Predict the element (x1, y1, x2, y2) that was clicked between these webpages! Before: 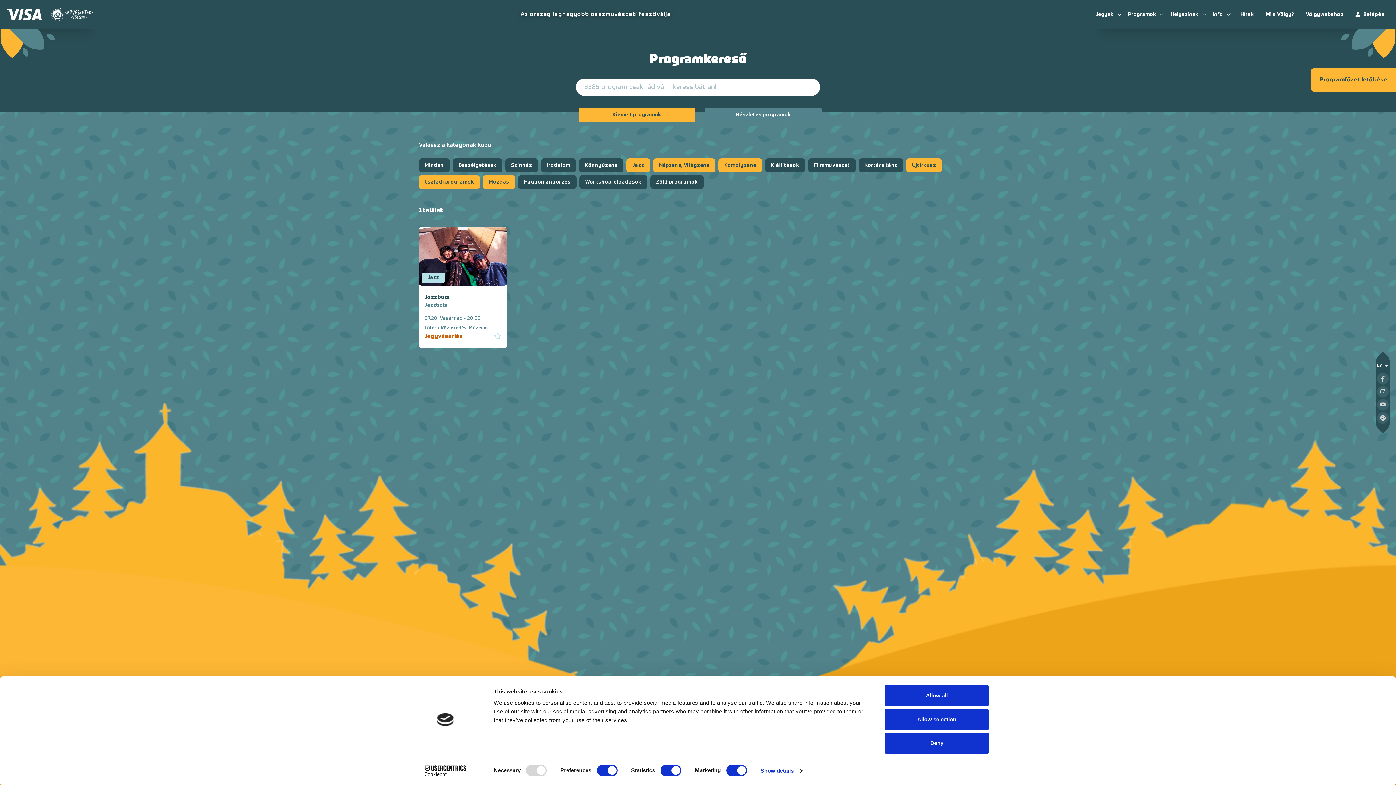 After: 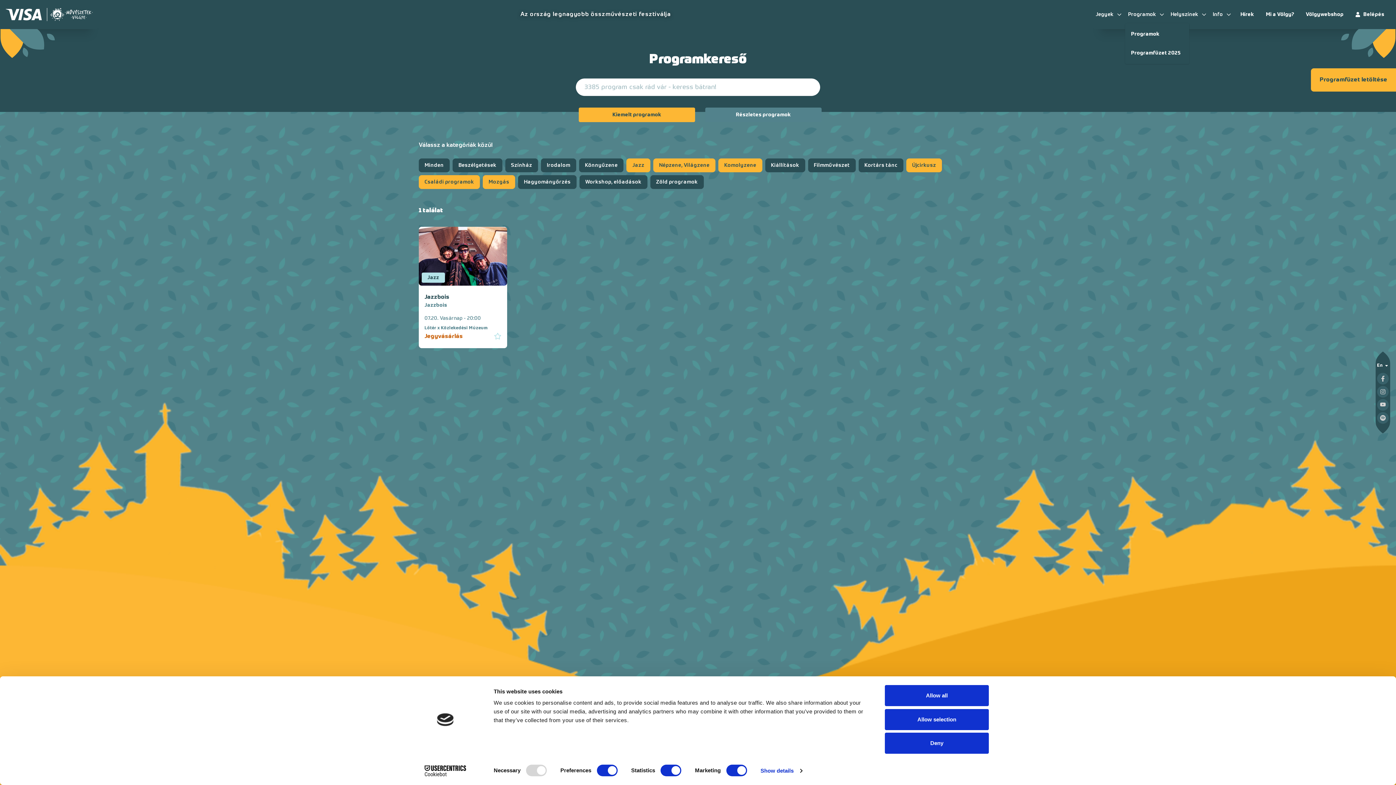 Action: label: Programok bbox: (1125, 5, 1168, 24)